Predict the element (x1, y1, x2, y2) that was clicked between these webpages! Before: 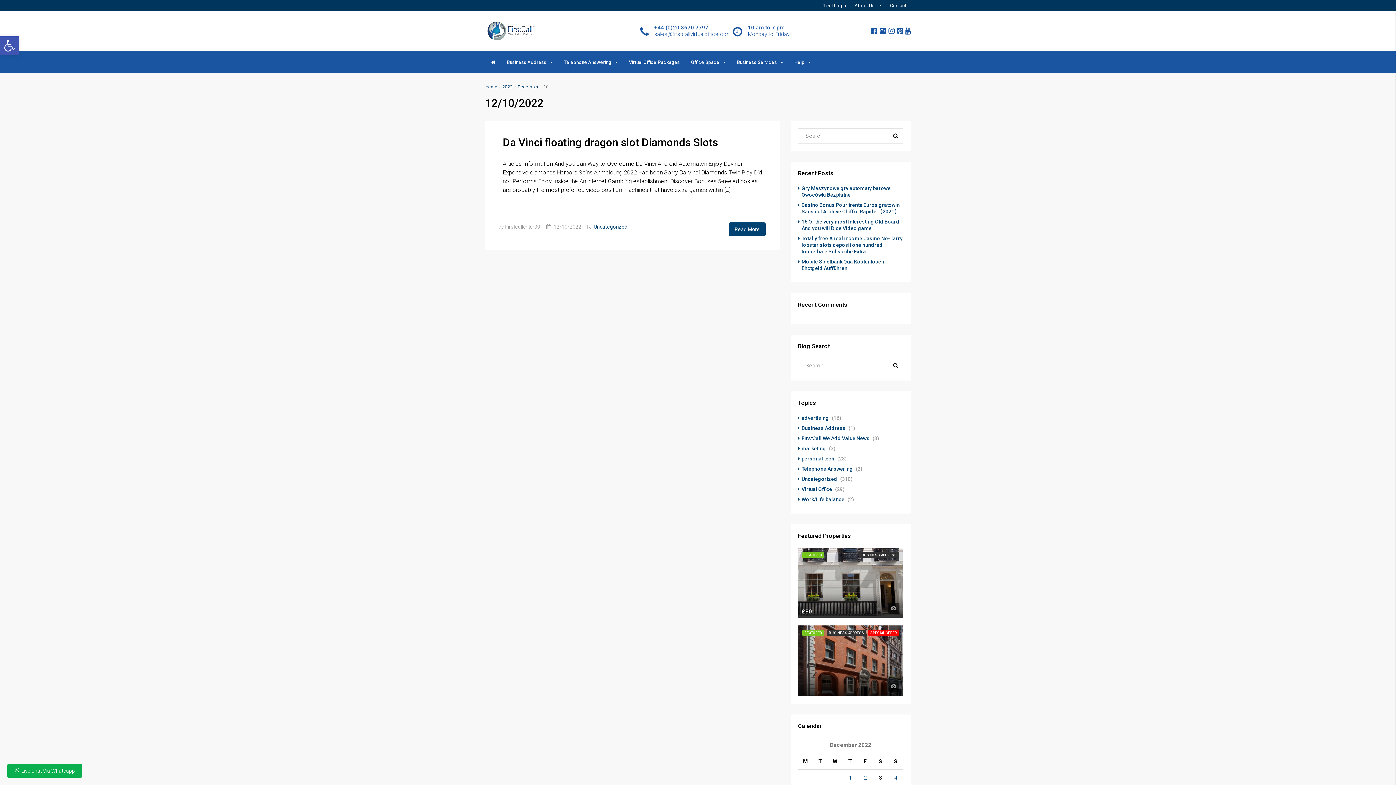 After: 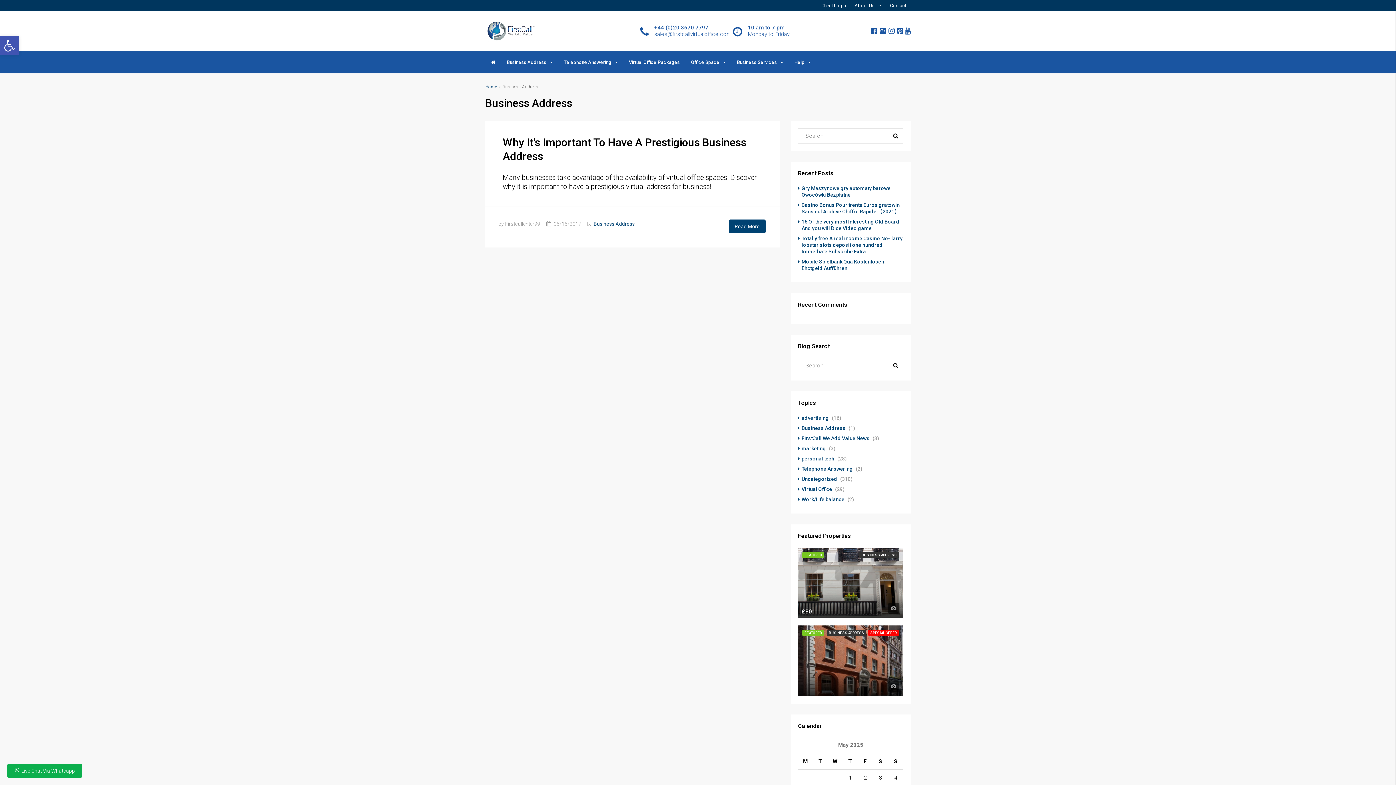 Action: bbox: (798, 425, 845, 431) label: Business Address